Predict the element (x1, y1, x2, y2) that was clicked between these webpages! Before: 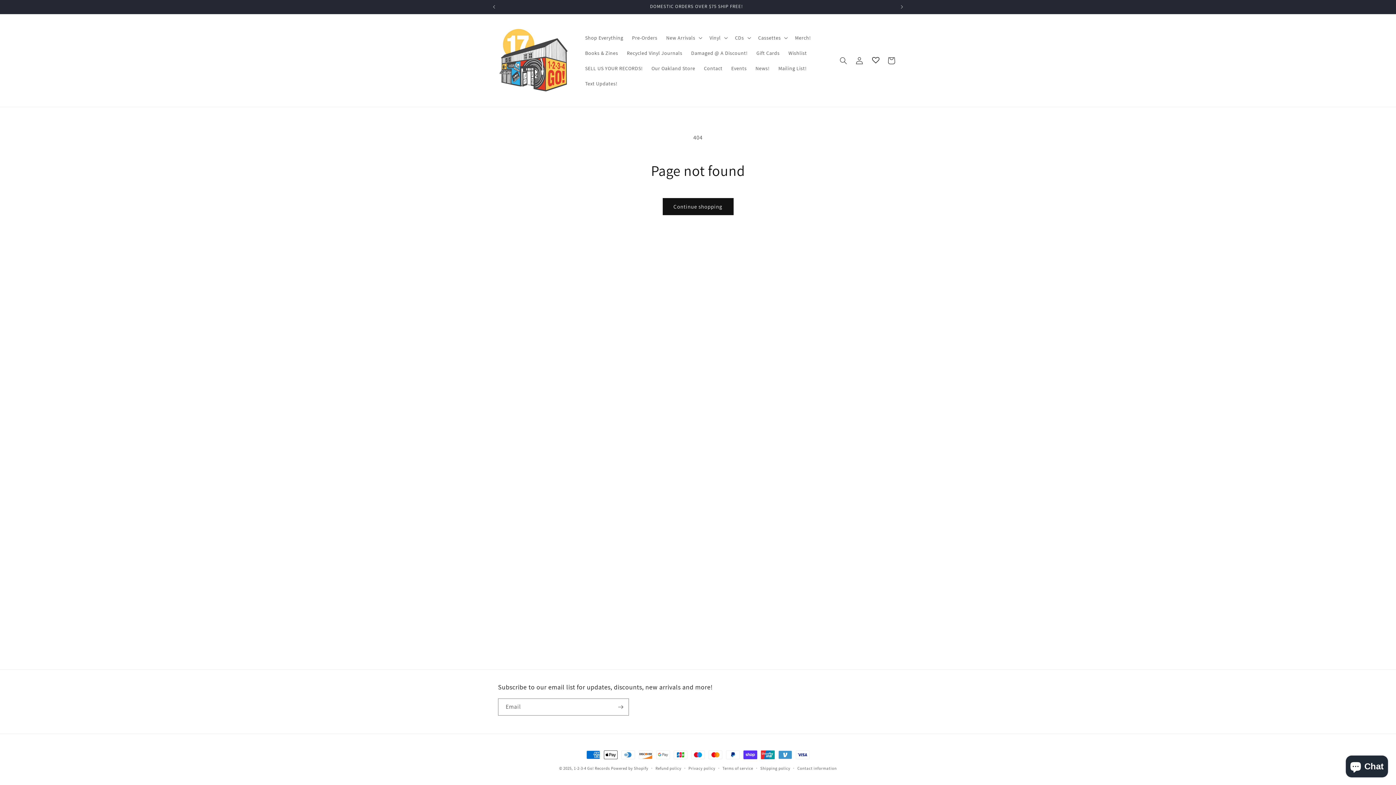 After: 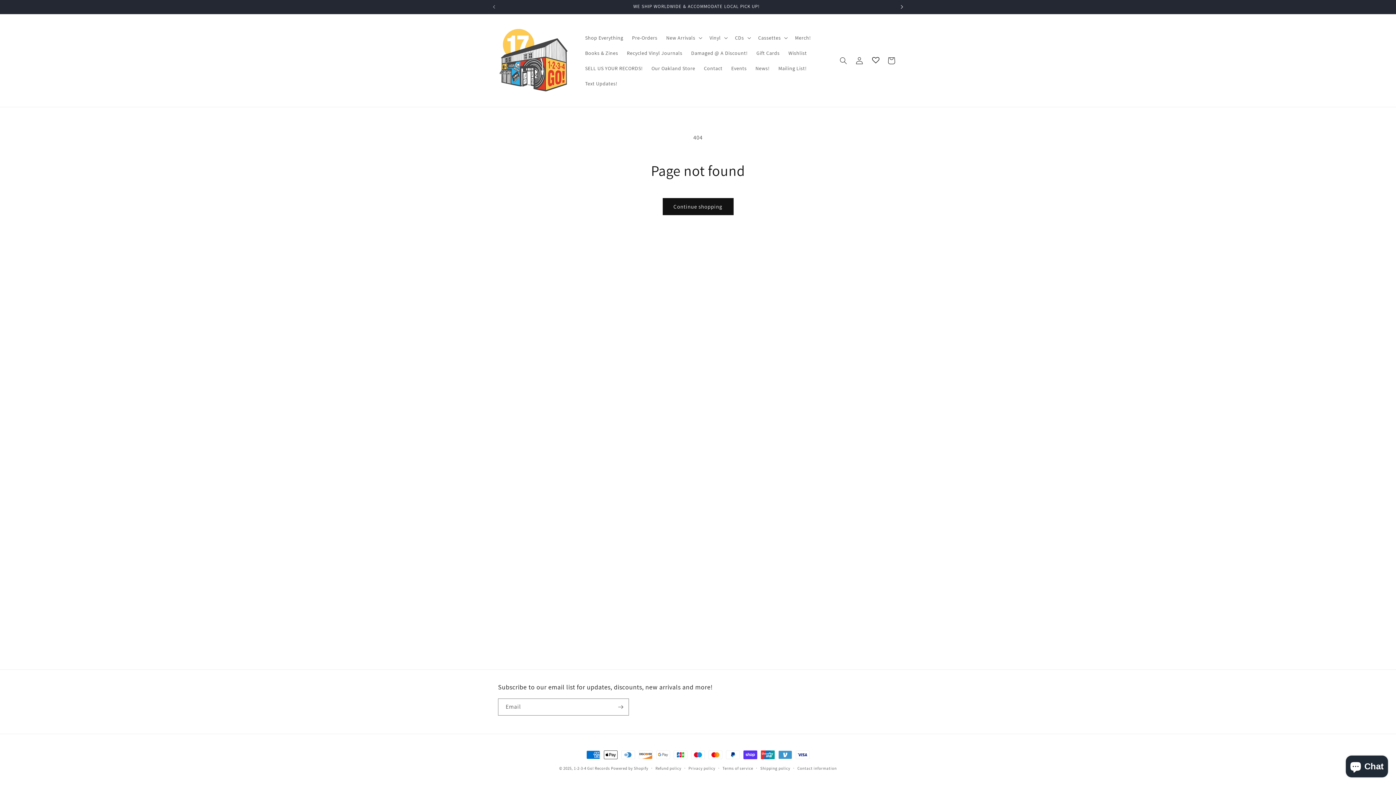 Action: label: Next announcement bbox: (894, 0, 910, 13)